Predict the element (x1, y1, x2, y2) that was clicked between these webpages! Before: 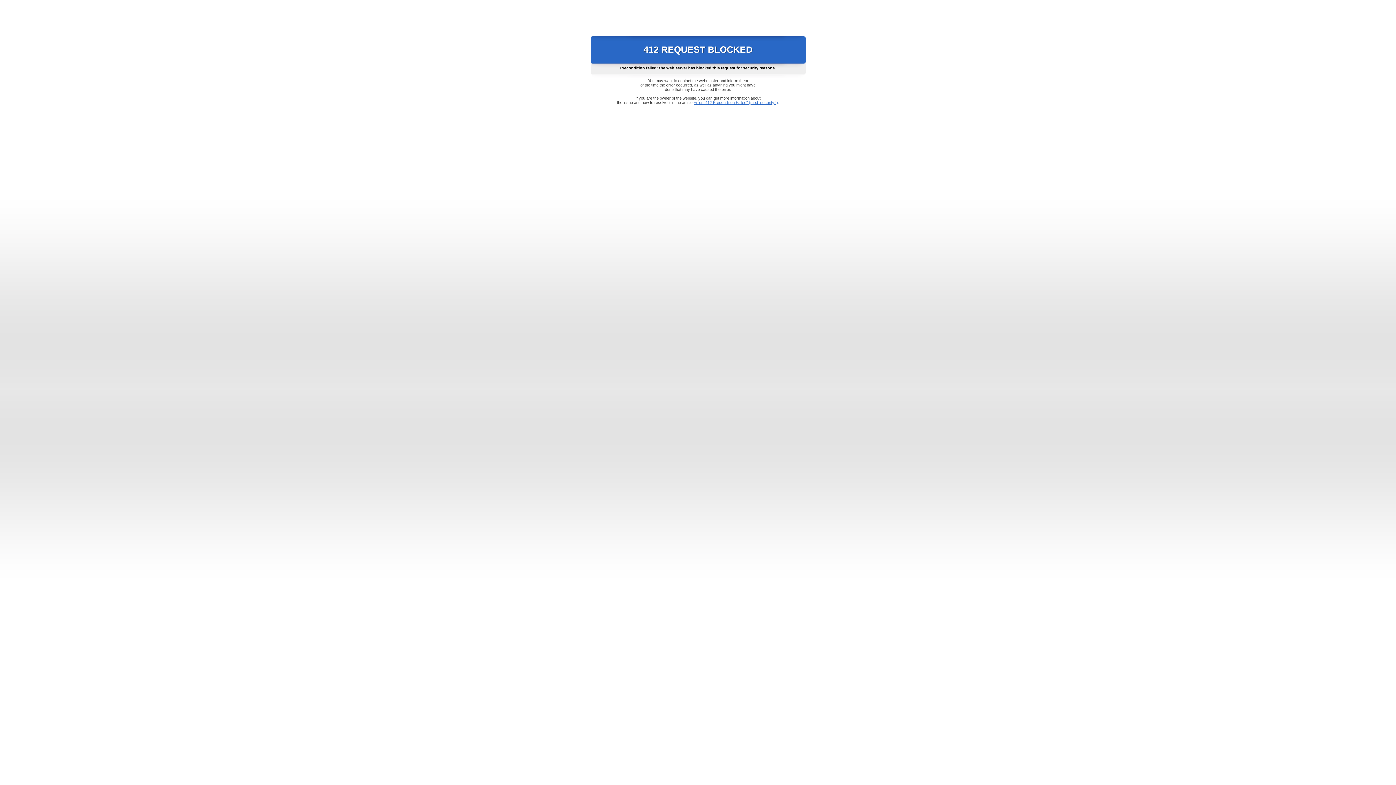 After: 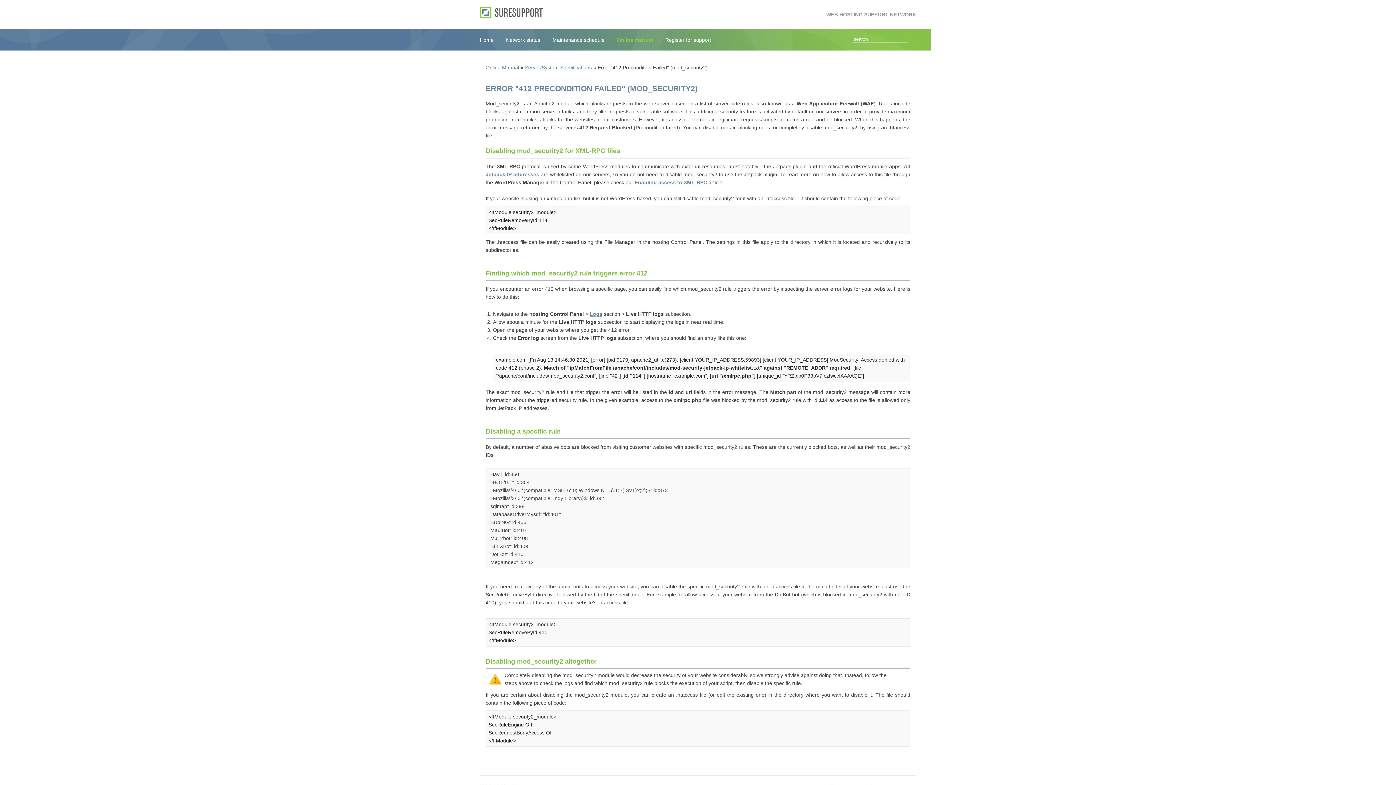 Action: bbox: (693, 100, 778, 104) label: Error "412 Precondition Failed" (mod_security2)